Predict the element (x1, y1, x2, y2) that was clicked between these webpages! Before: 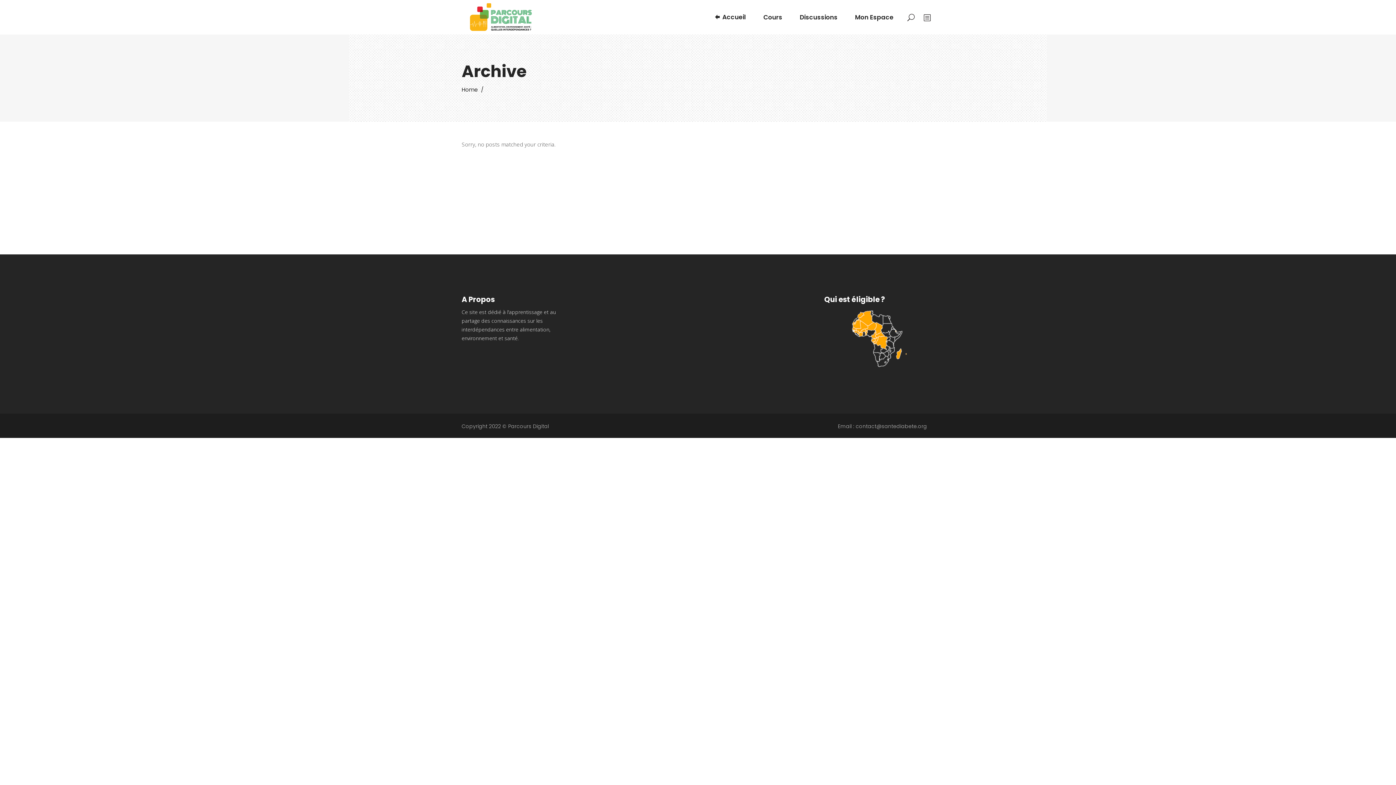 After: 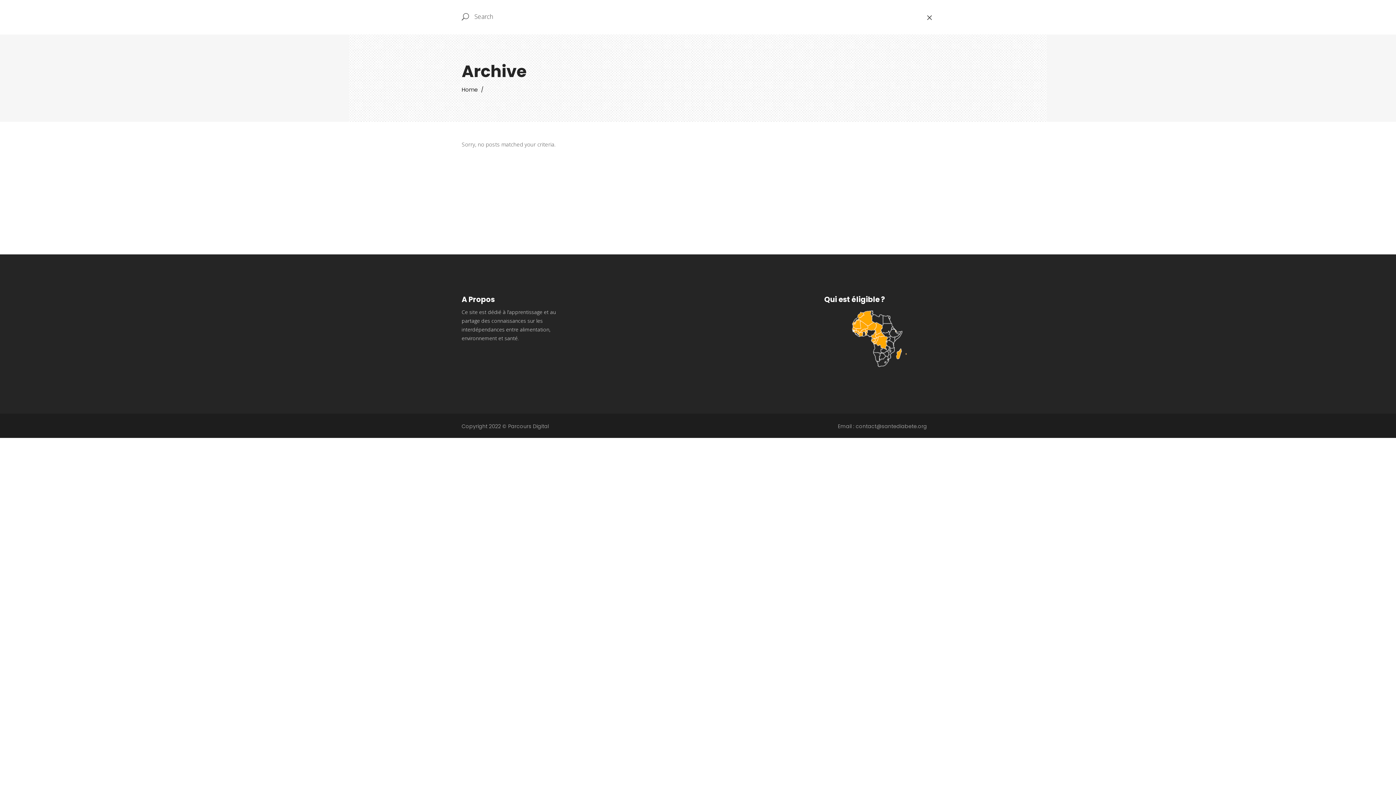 Action: bbox: (907, 13, 914, 21)